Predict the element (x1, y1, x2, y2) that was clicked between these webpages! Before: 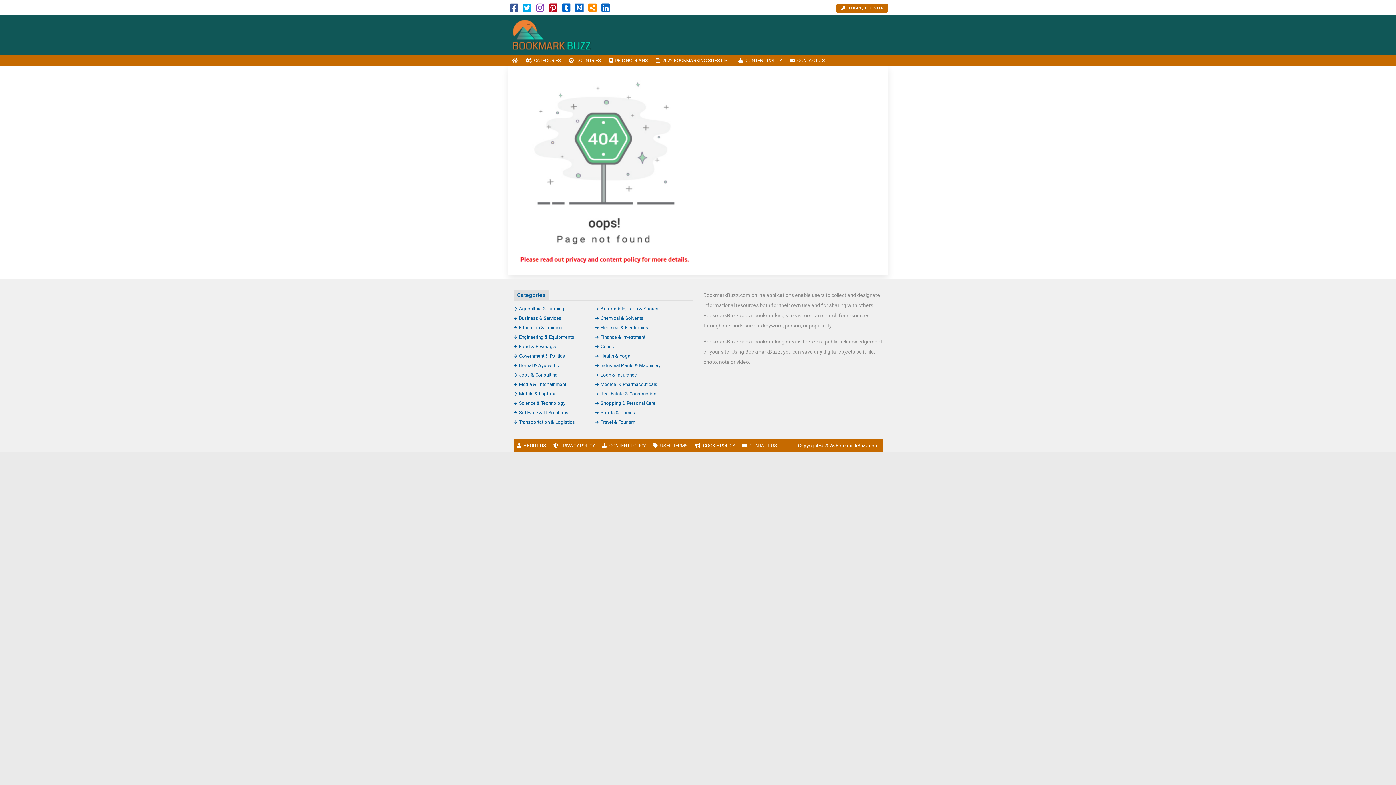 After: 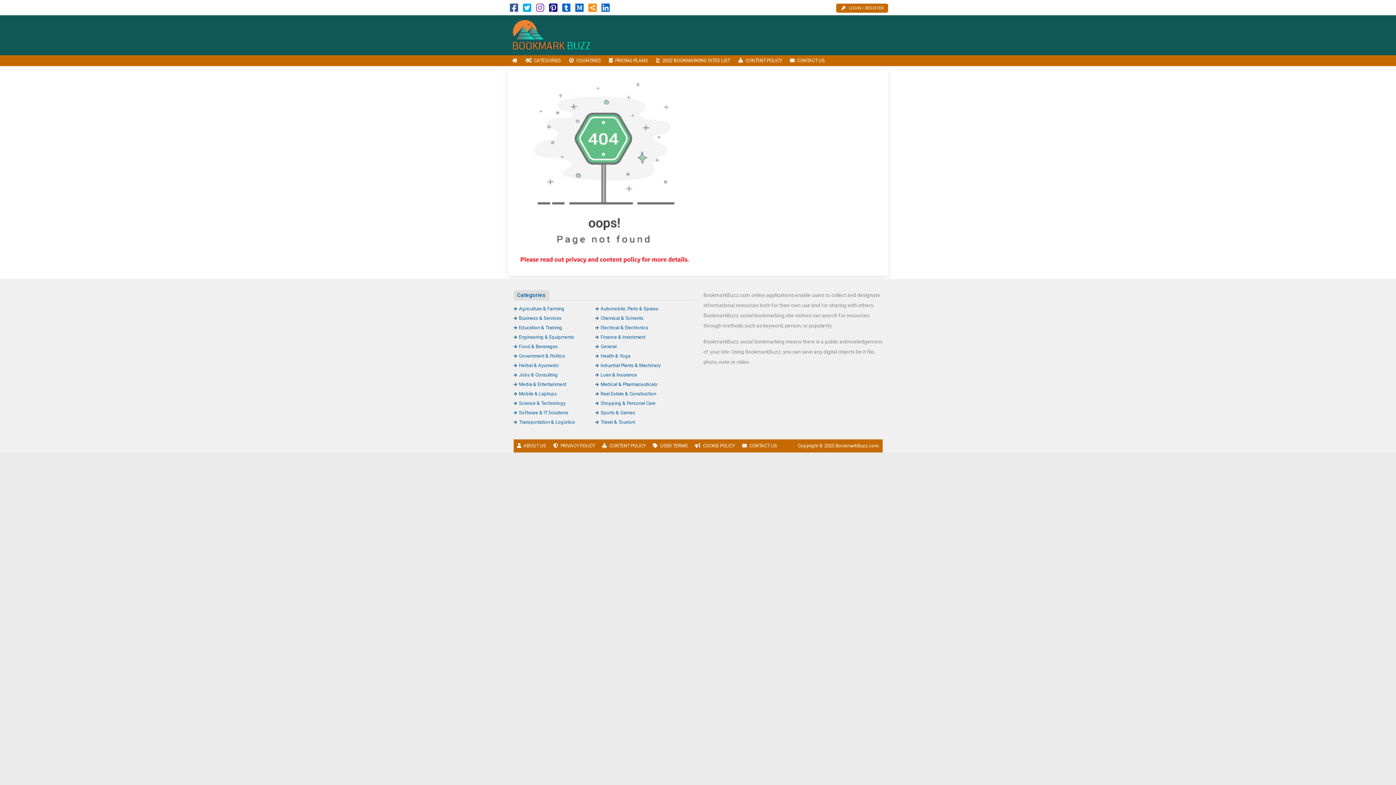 Action: bbox: (549, 6, 557, 12)